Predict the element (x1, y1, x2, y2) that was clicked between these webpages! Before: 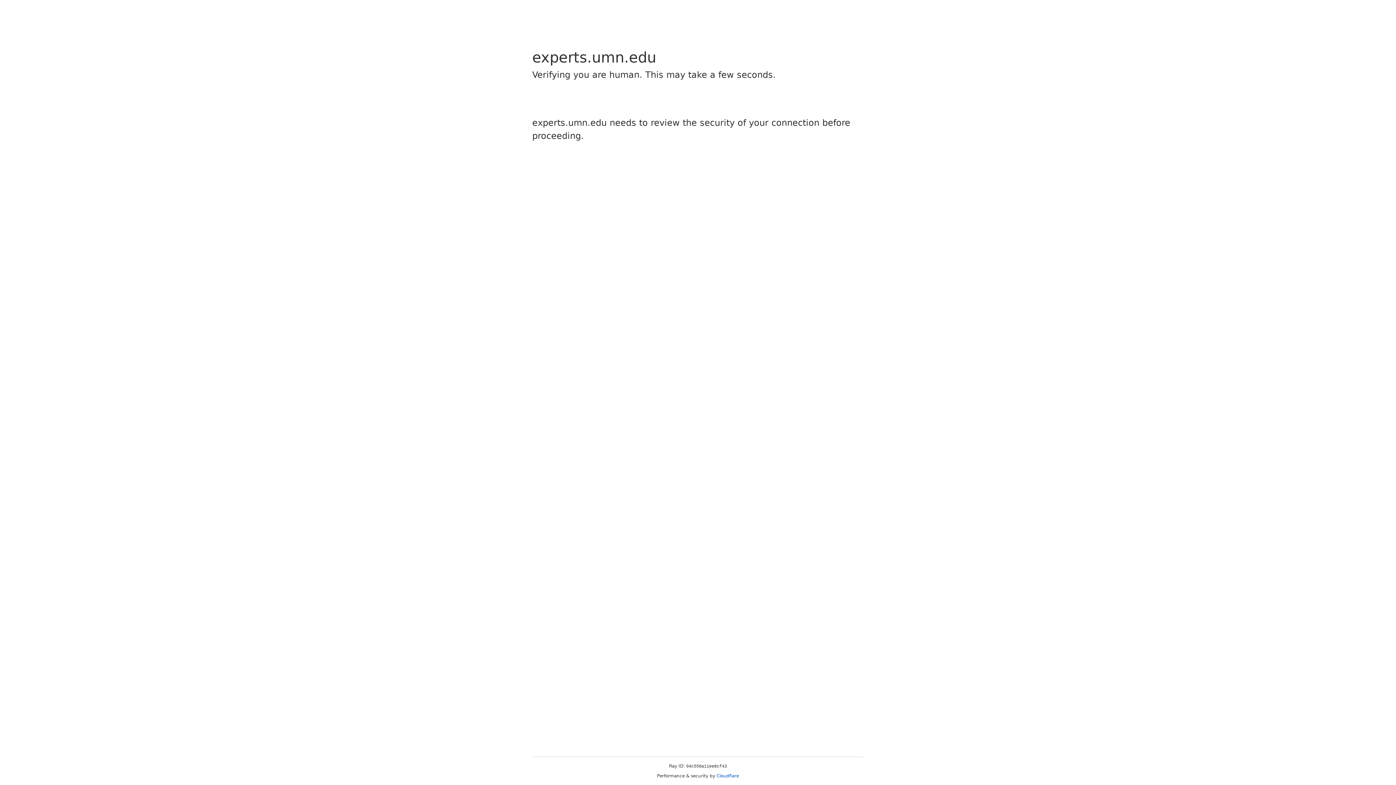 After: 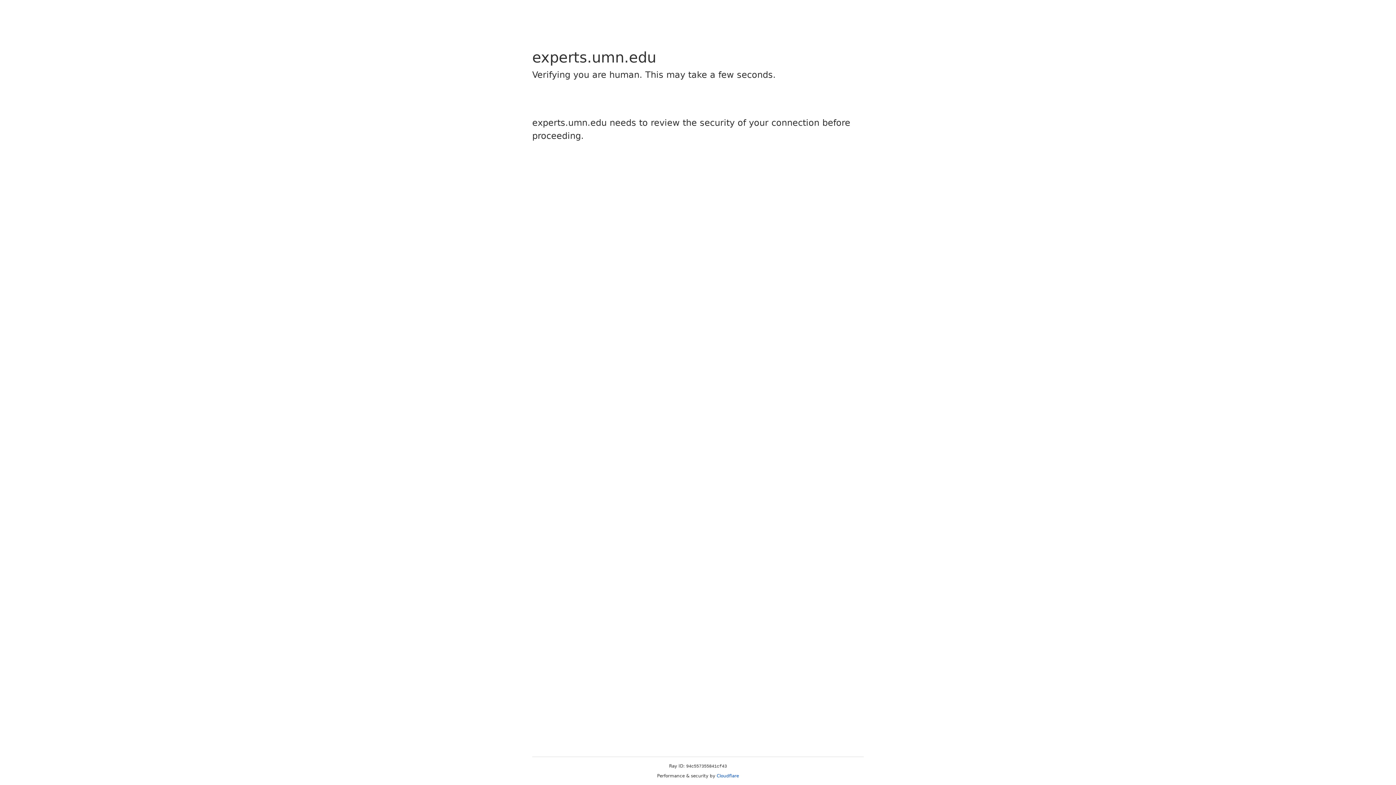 Action: bbox: (716, 773, 739, 778) label: Cloudflare